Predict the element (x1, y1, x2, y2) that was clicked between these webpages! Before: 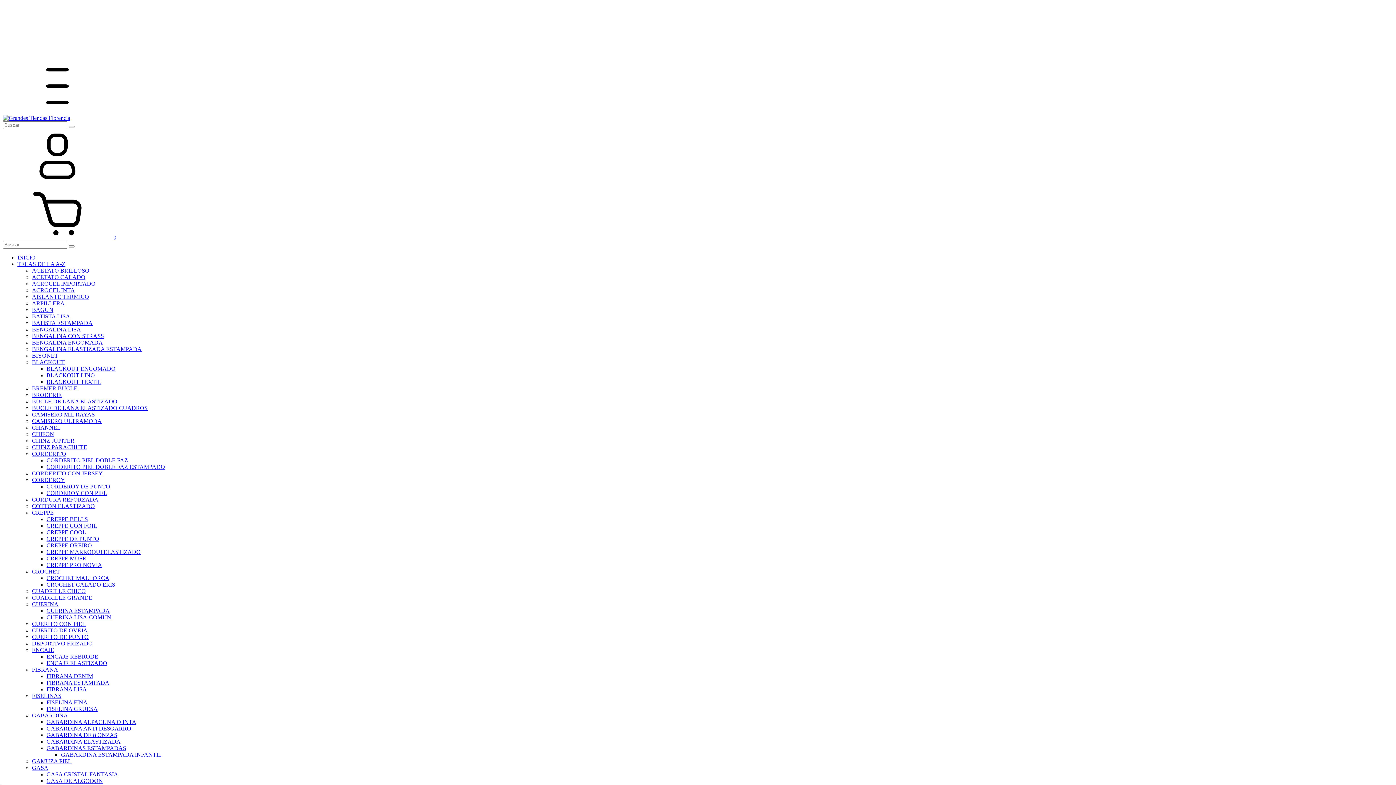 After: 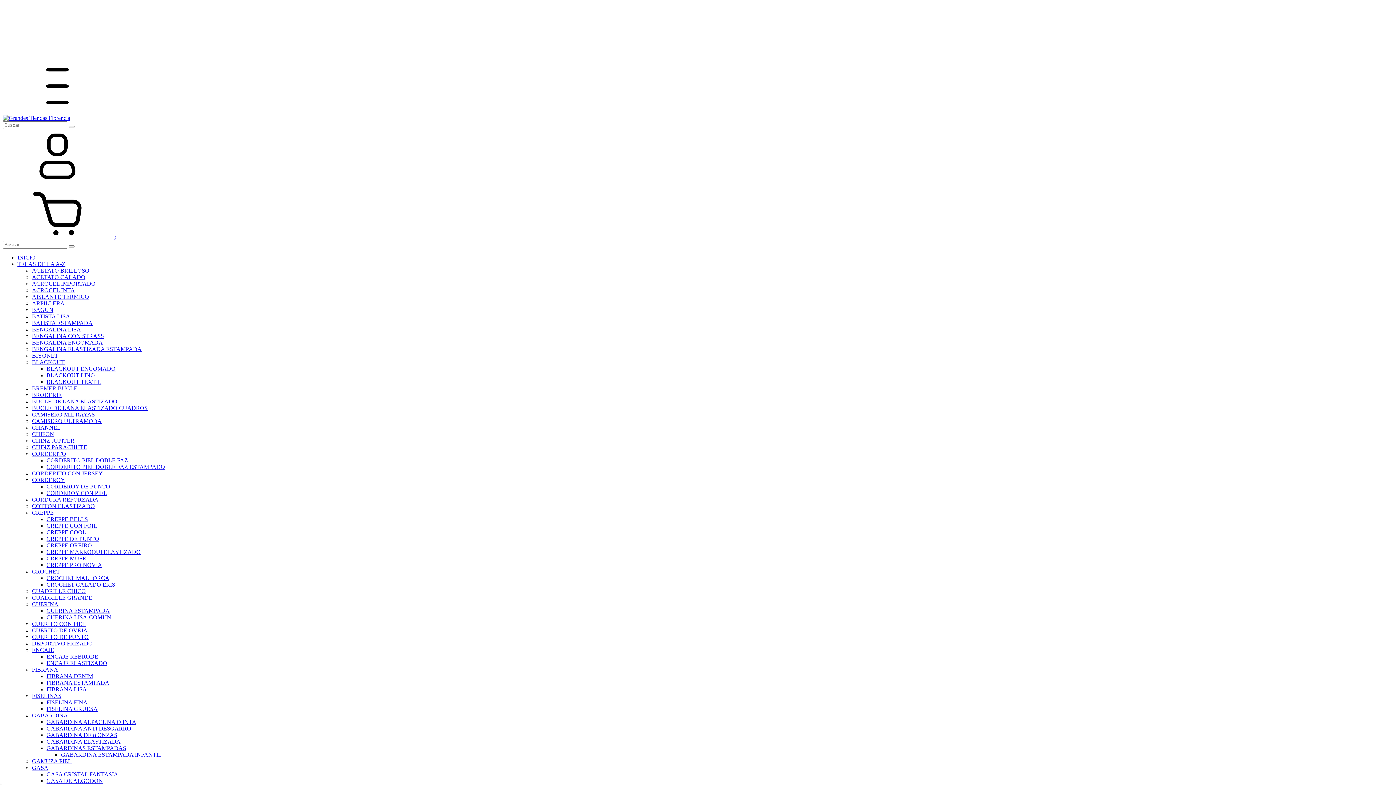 Action: label: FIBRANA bbox: (32, 666, 58, 673)